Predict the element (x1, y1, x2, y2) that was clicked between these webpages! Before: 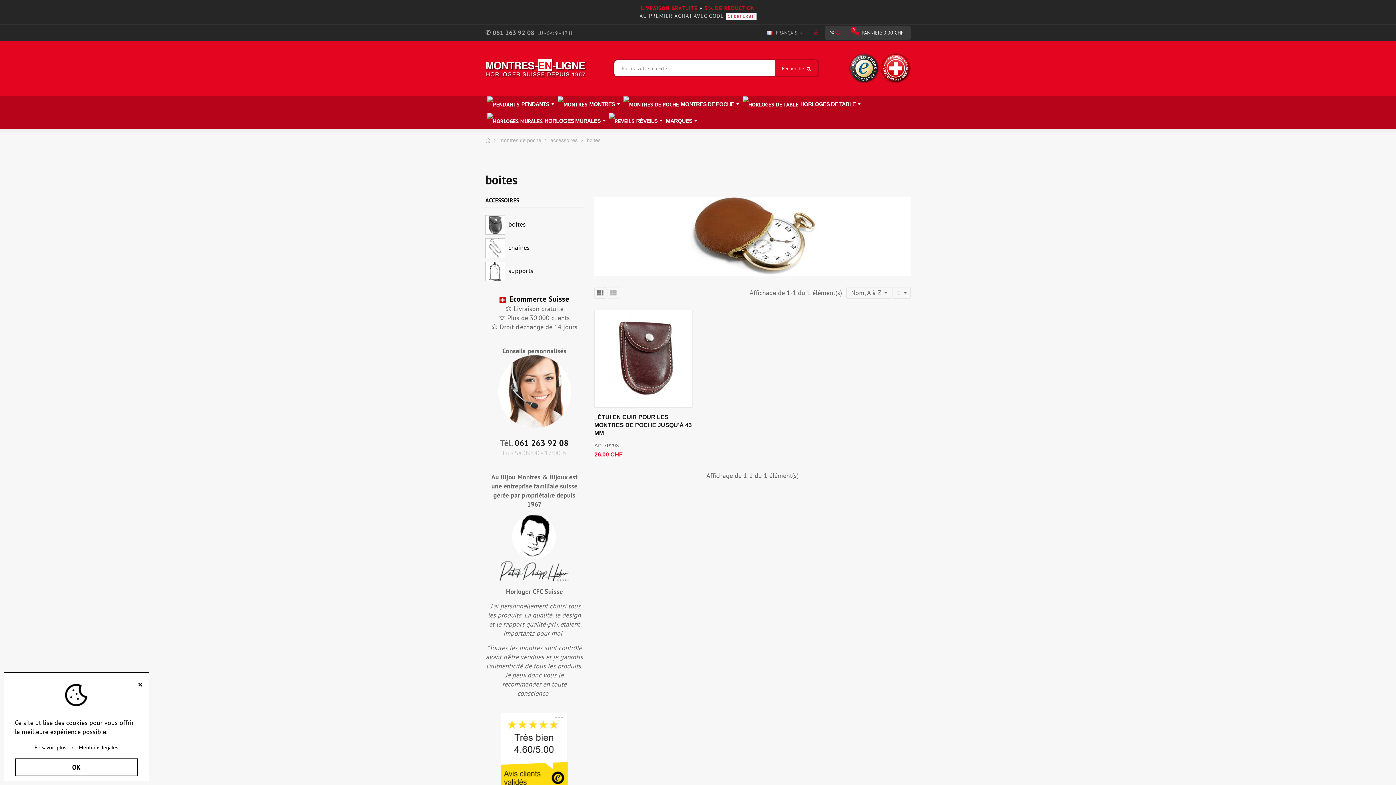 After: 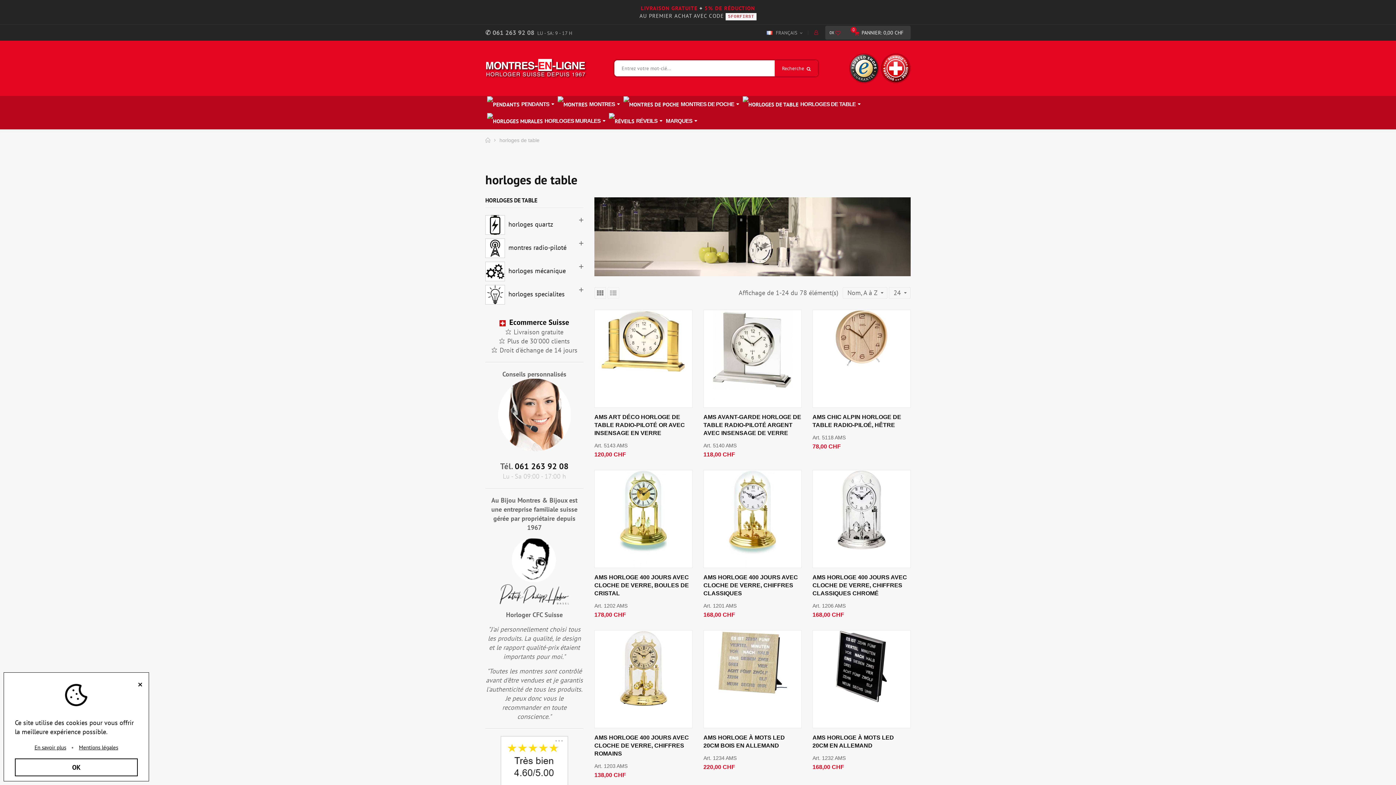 Action: label: HORLOGES DE TABLE bbox: (742, 96, 860, 112)